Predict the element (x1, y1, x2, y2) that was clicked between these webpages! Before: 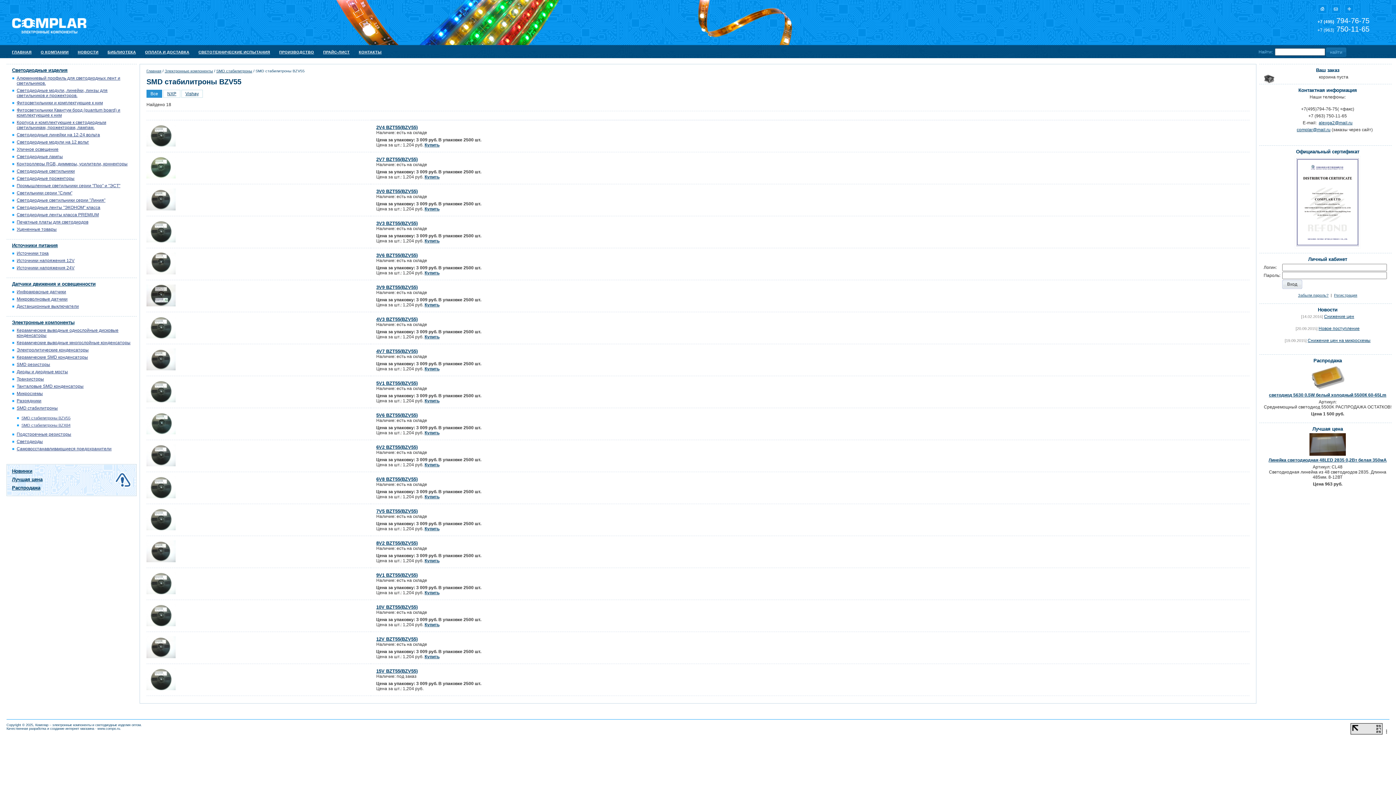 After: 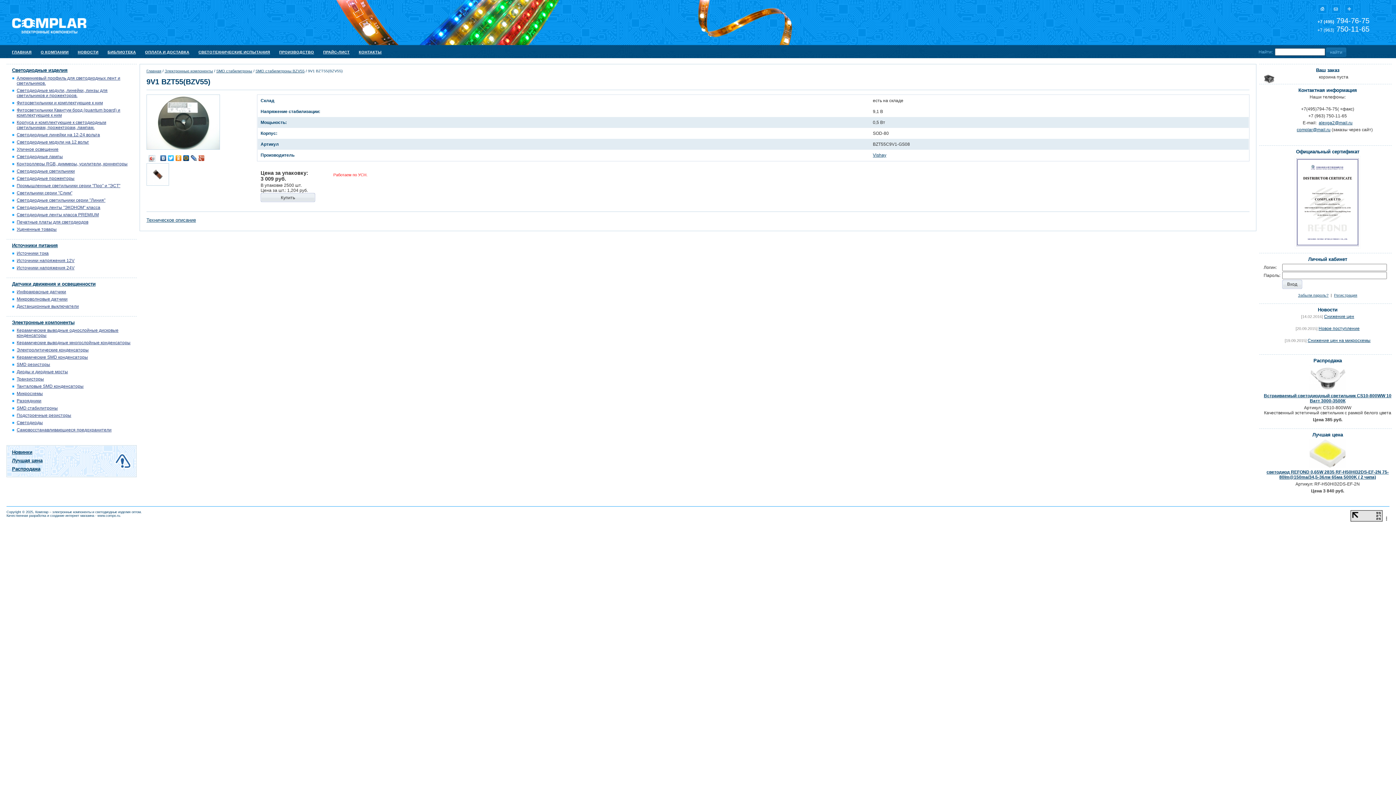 Action: label: 9V1 BZT55(BZV55) bbox: (376, 572, 417, 578)